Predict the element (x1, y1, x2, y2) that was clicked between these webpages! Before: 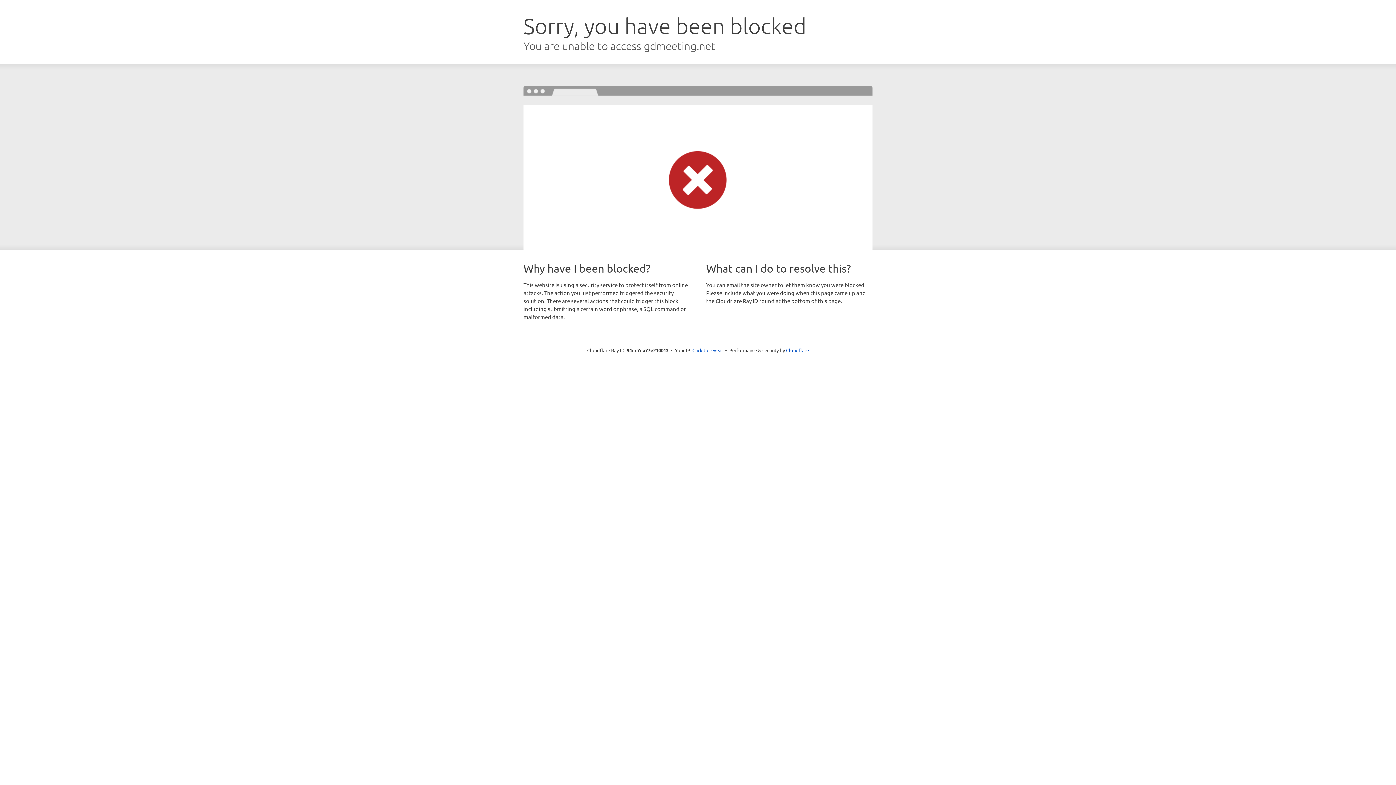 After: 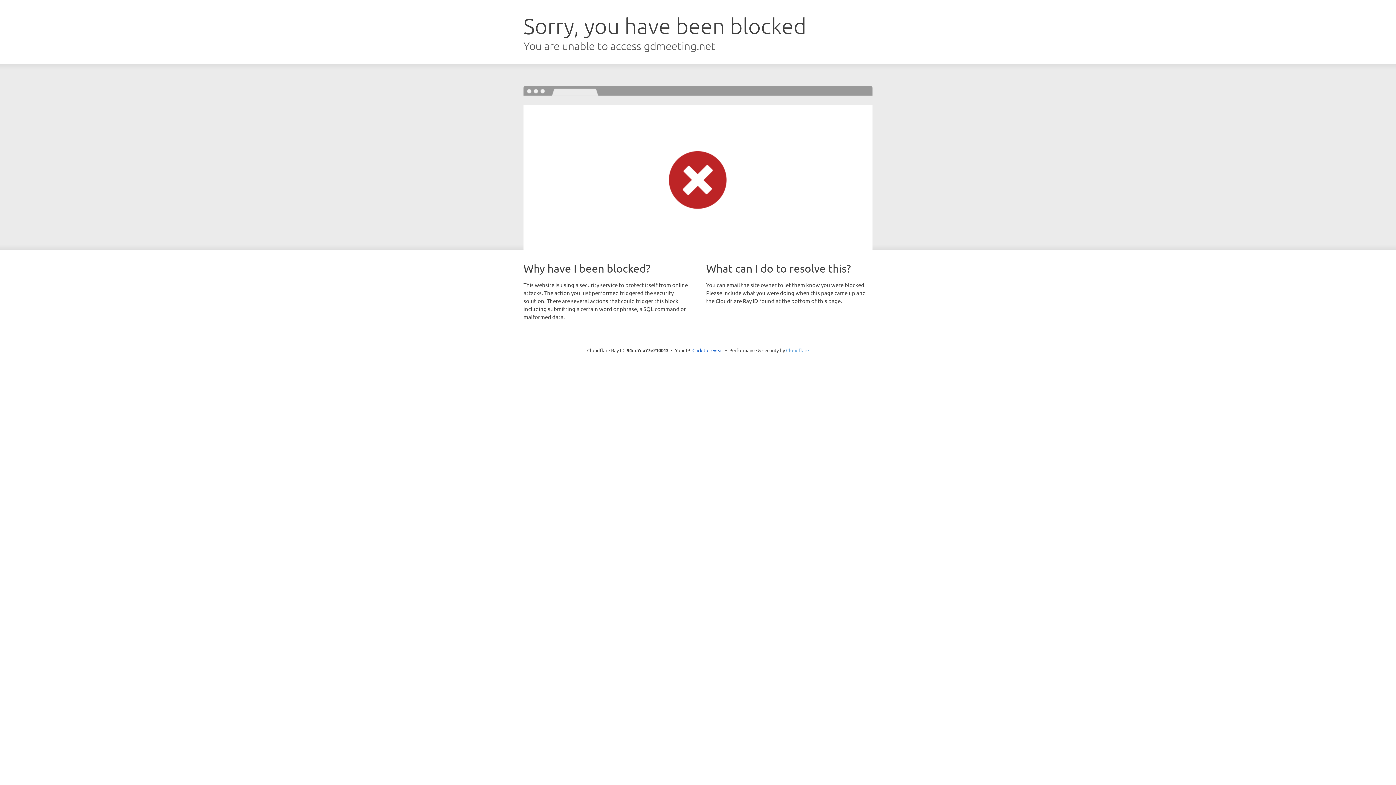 Action: label: Cloudflare bbox: (786, 347, 809, 353)